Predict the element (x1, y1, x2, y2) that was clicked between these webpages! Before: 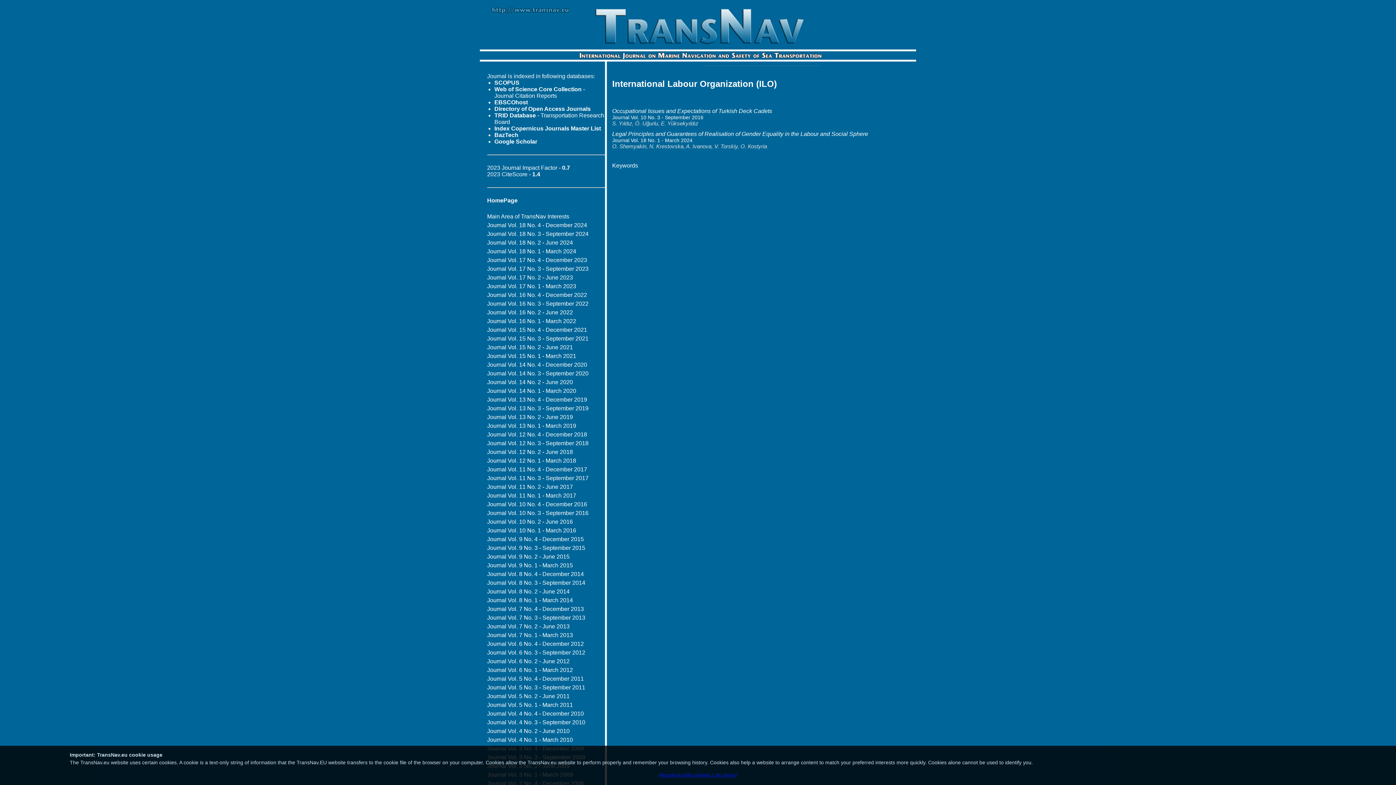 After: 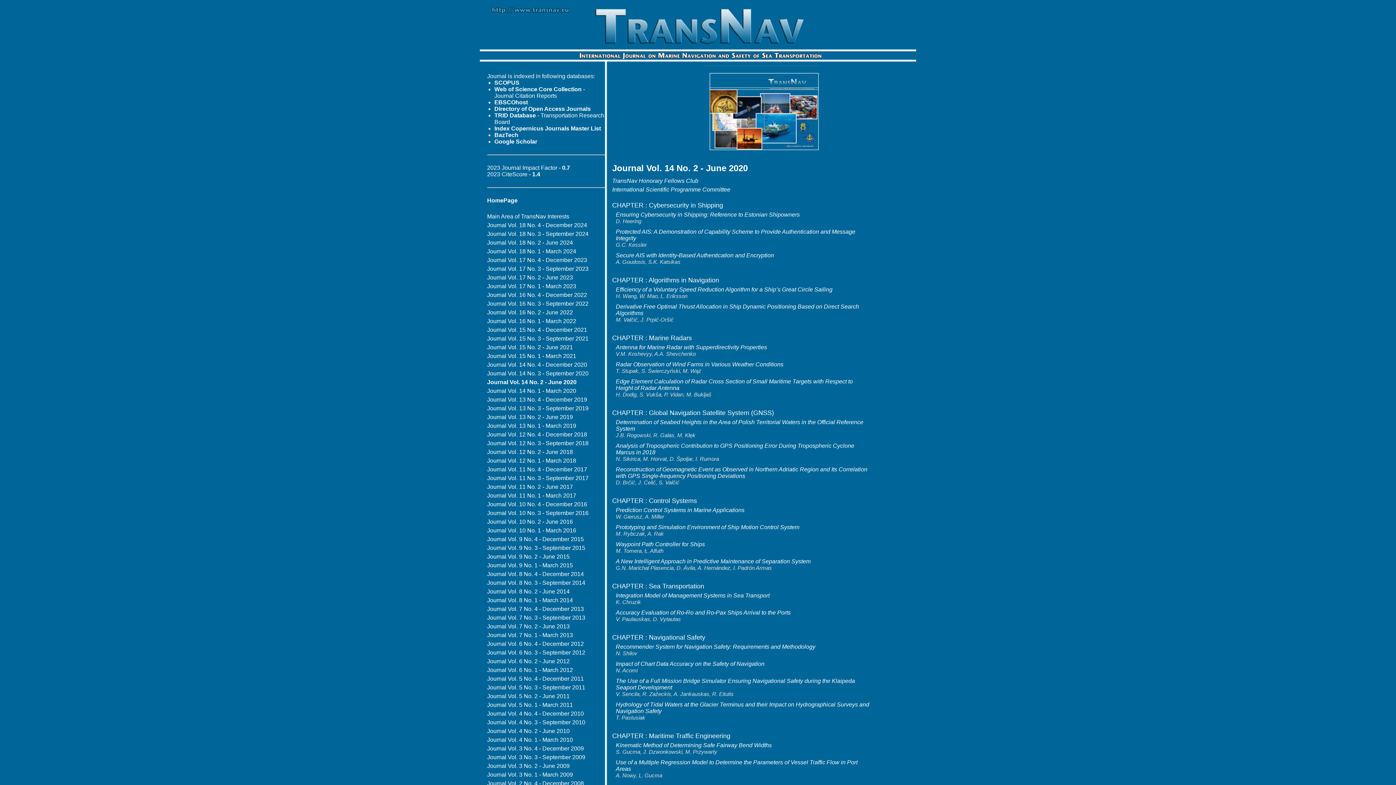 Action: label: Journal Vol. 14 No. 2 - June 2020 bbox: (487, 379, 573, 385)